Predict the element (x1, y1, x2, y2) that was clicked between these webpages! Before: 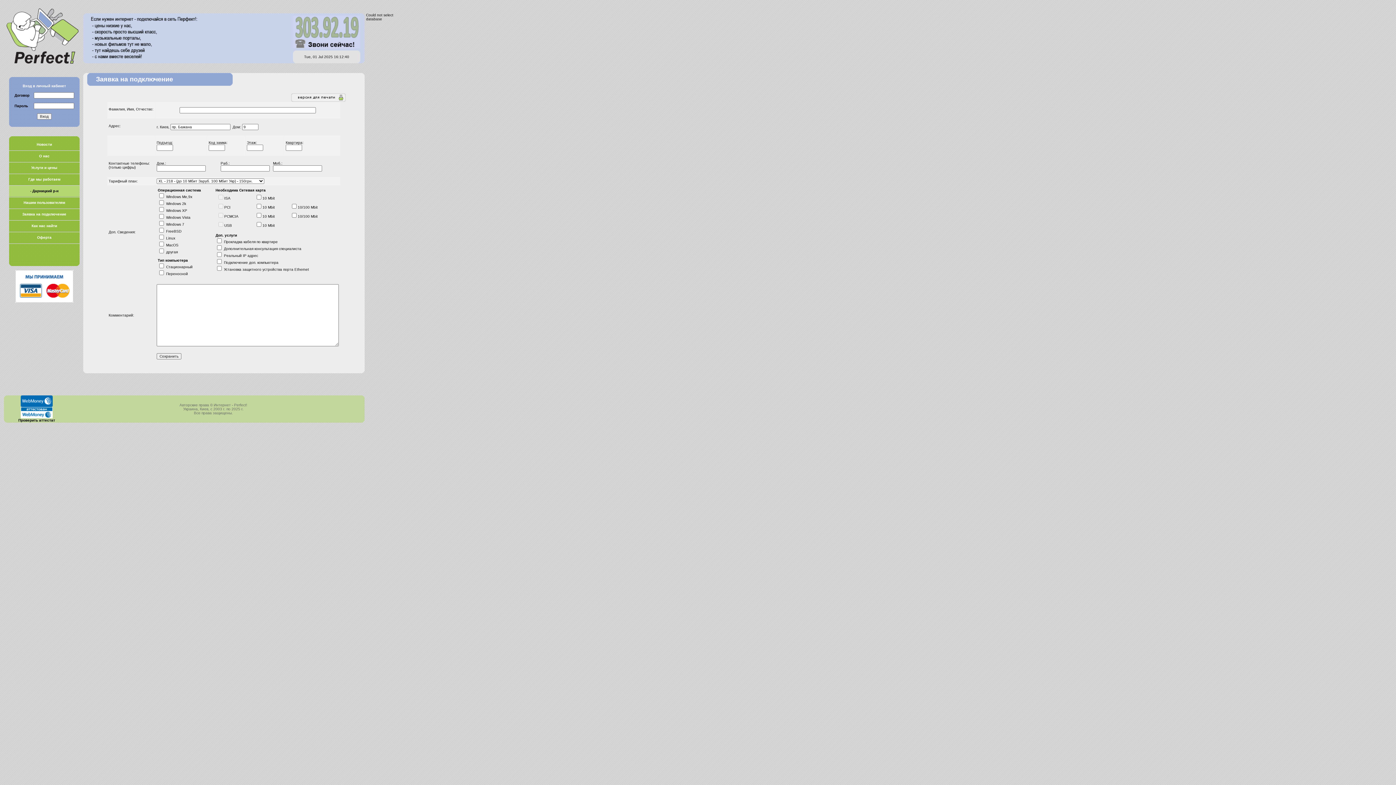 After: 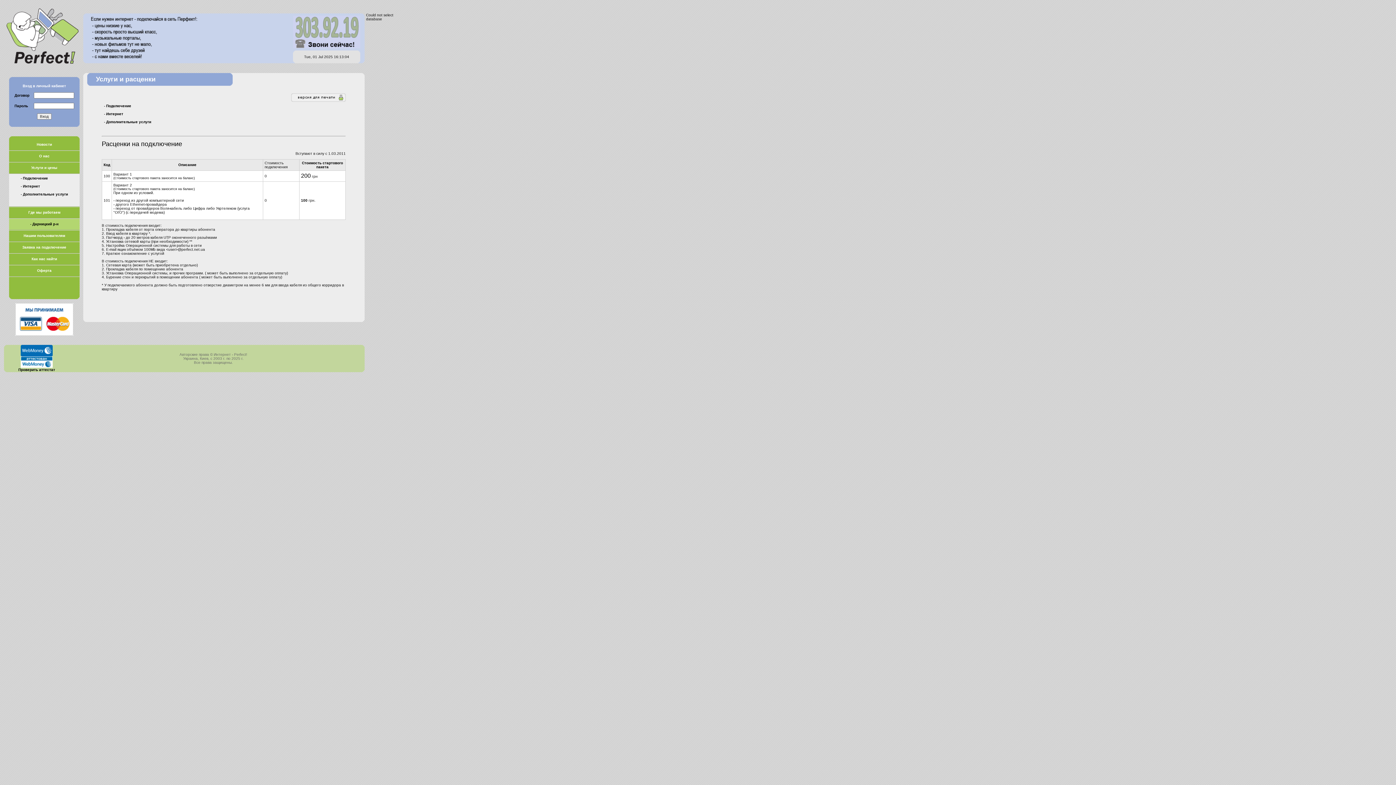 Action: bbox: (31, 165, 57, 169) label: Услуги и цены